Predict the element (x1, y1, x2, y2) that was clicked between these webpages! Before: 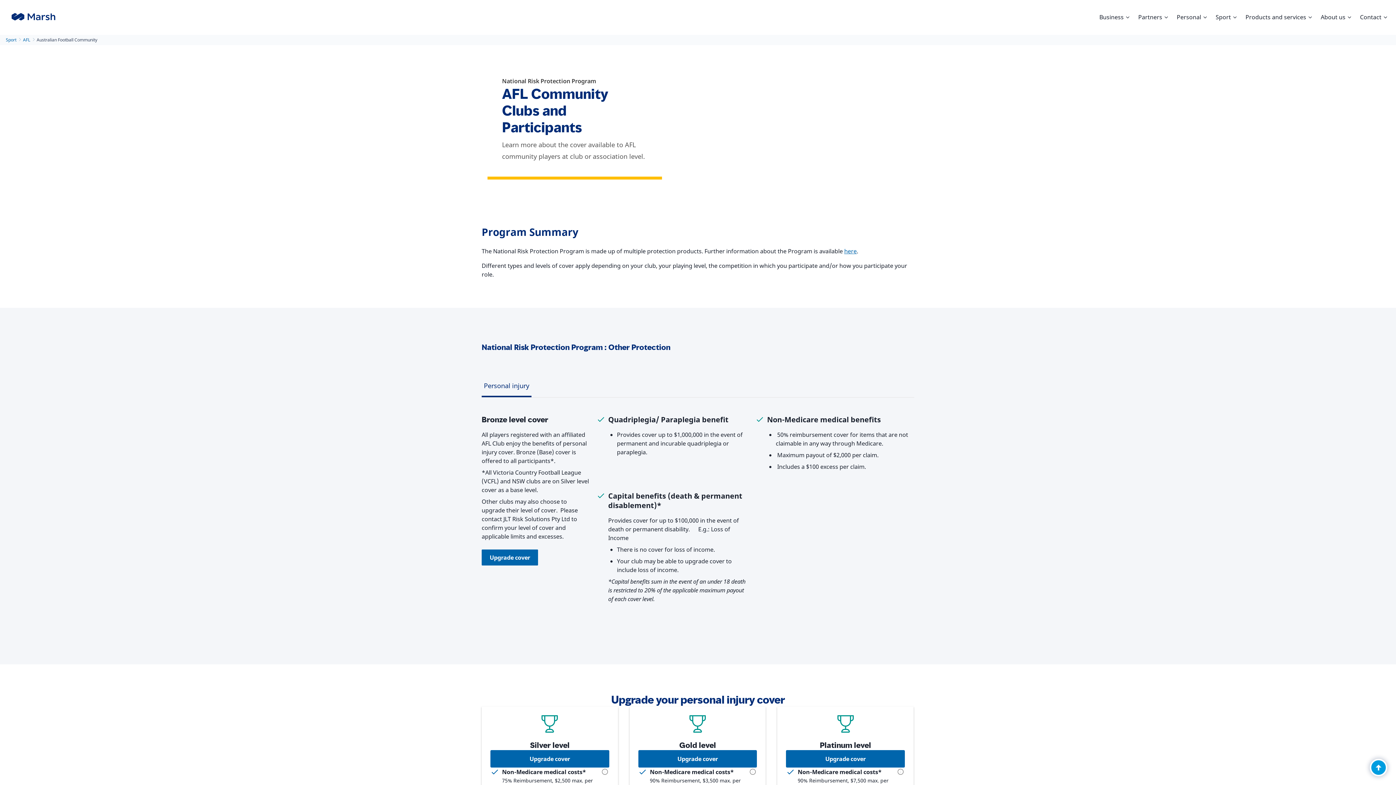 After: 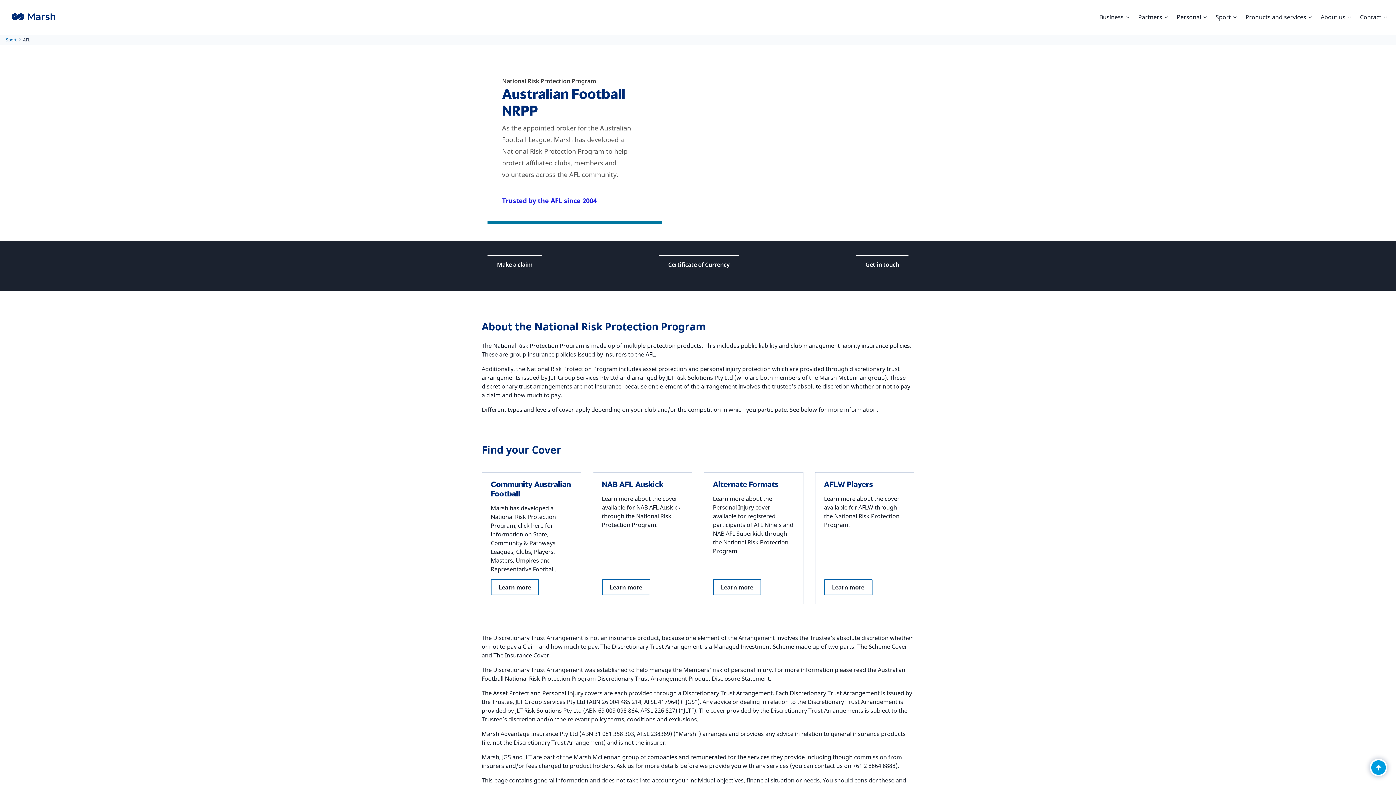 Action: label: here bbox: (844, 247, 856, 255)